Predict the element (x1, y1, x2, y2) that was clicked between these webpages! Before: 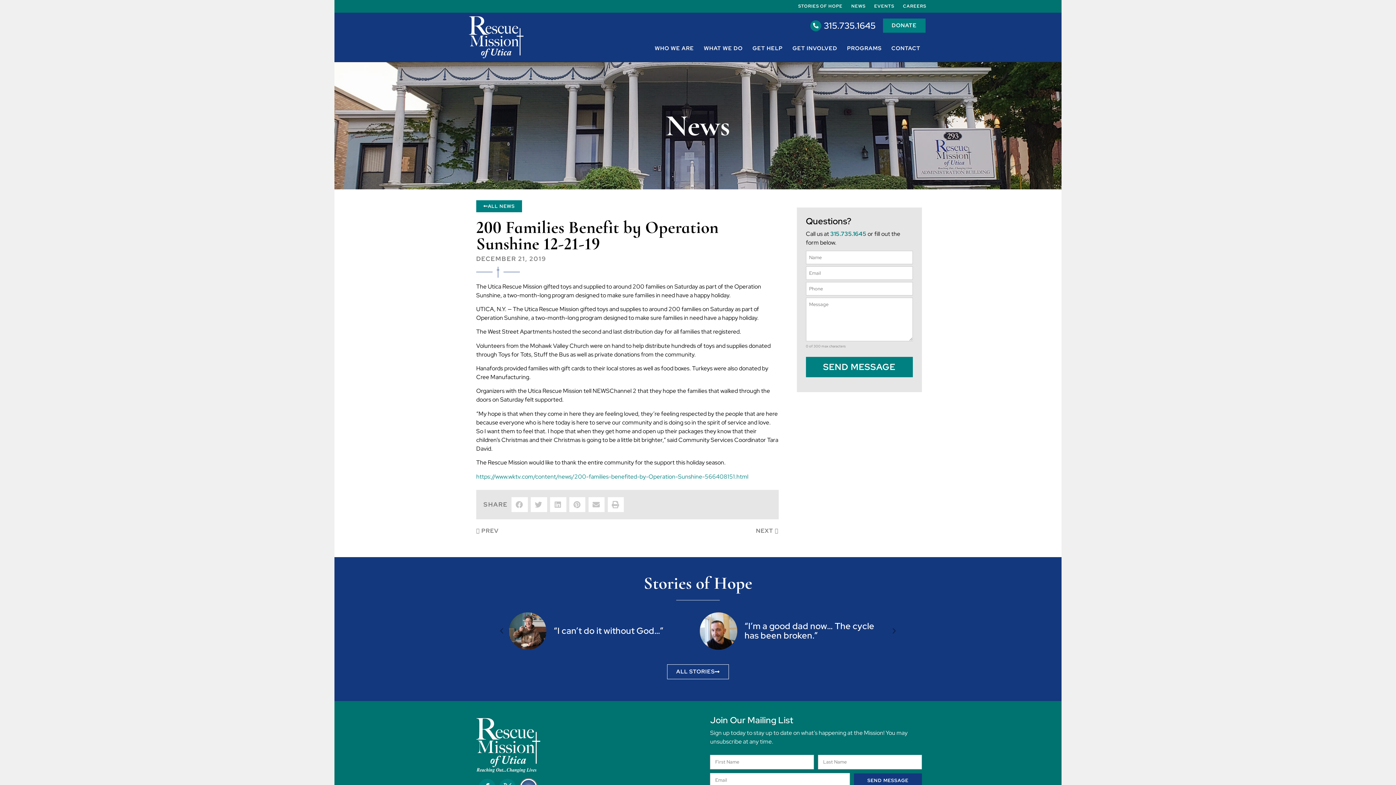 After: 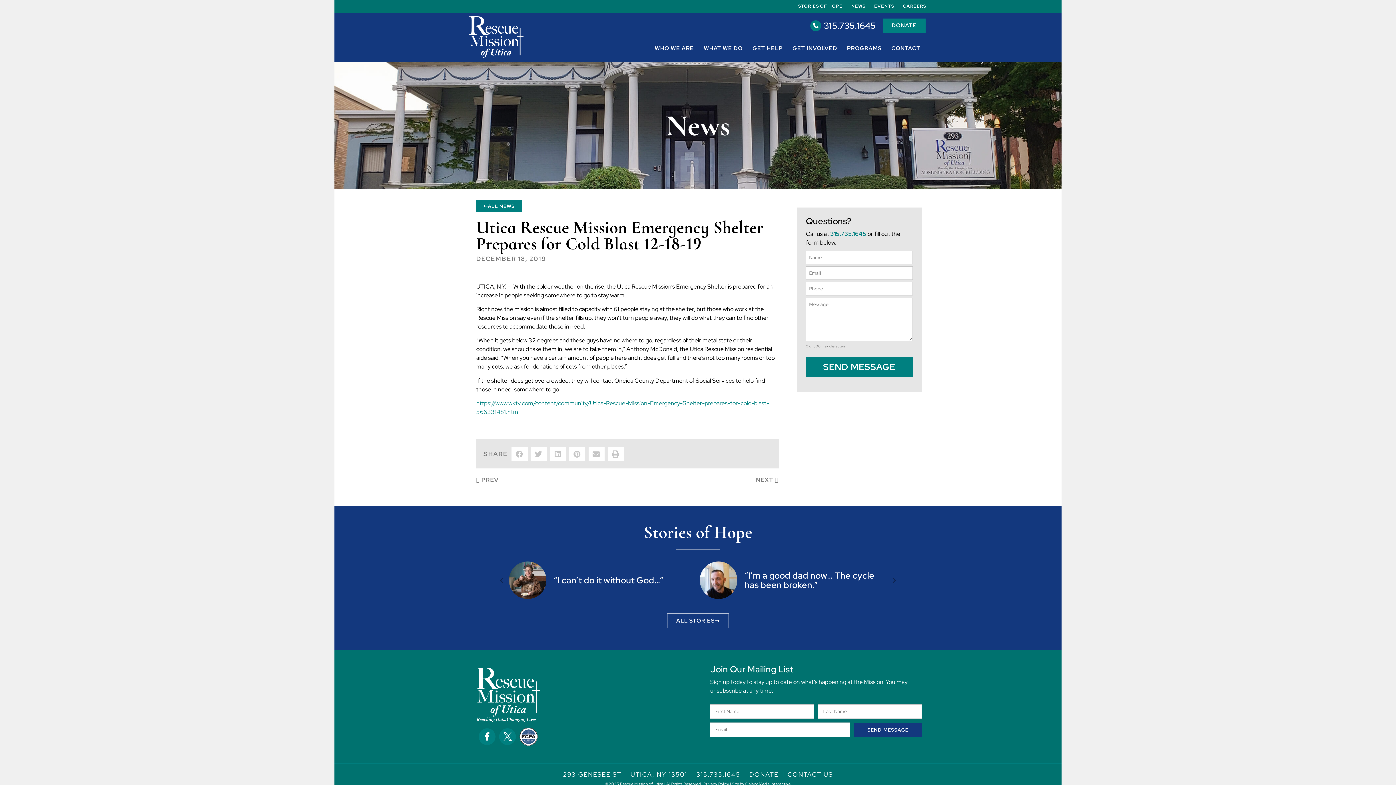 Action: label: Prev
PREV bbox: (476, 526, 627, 535)